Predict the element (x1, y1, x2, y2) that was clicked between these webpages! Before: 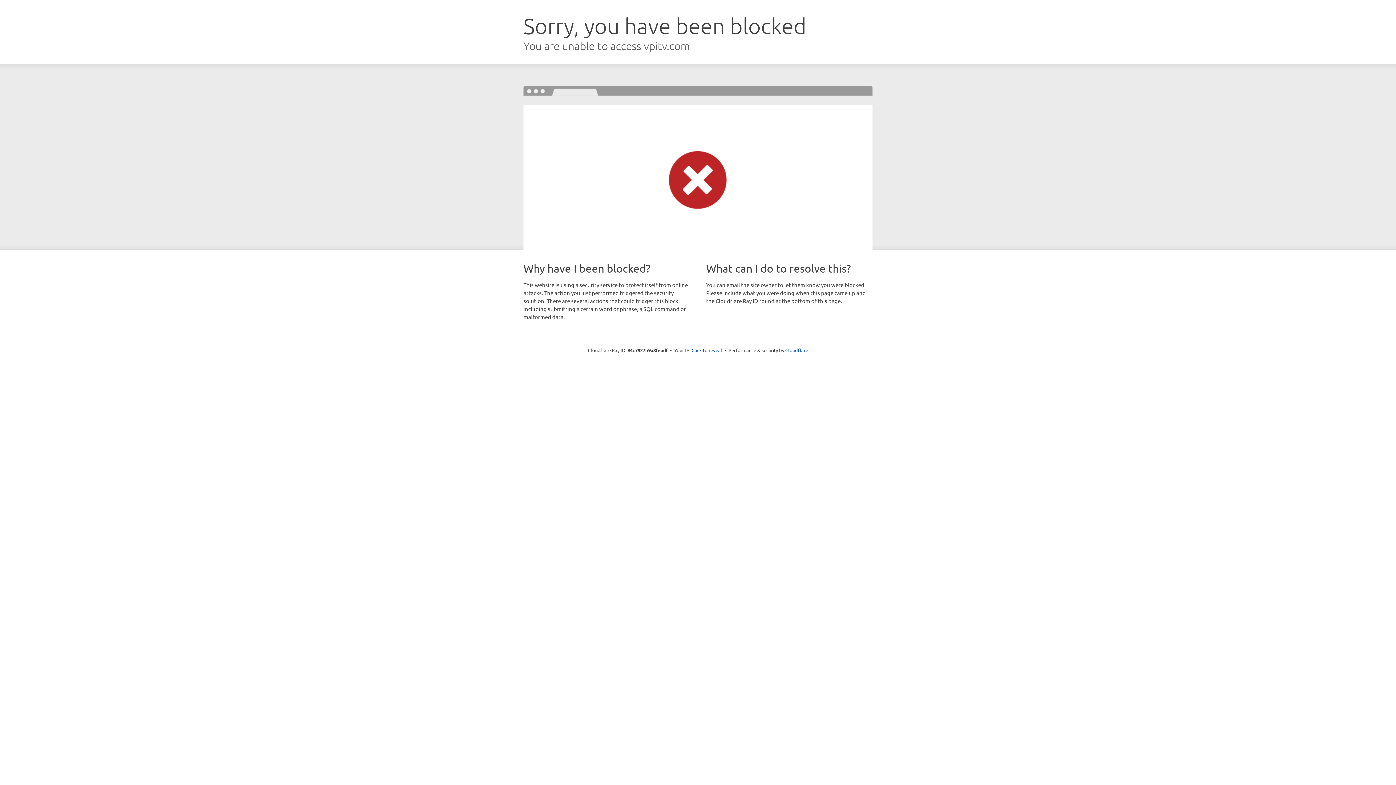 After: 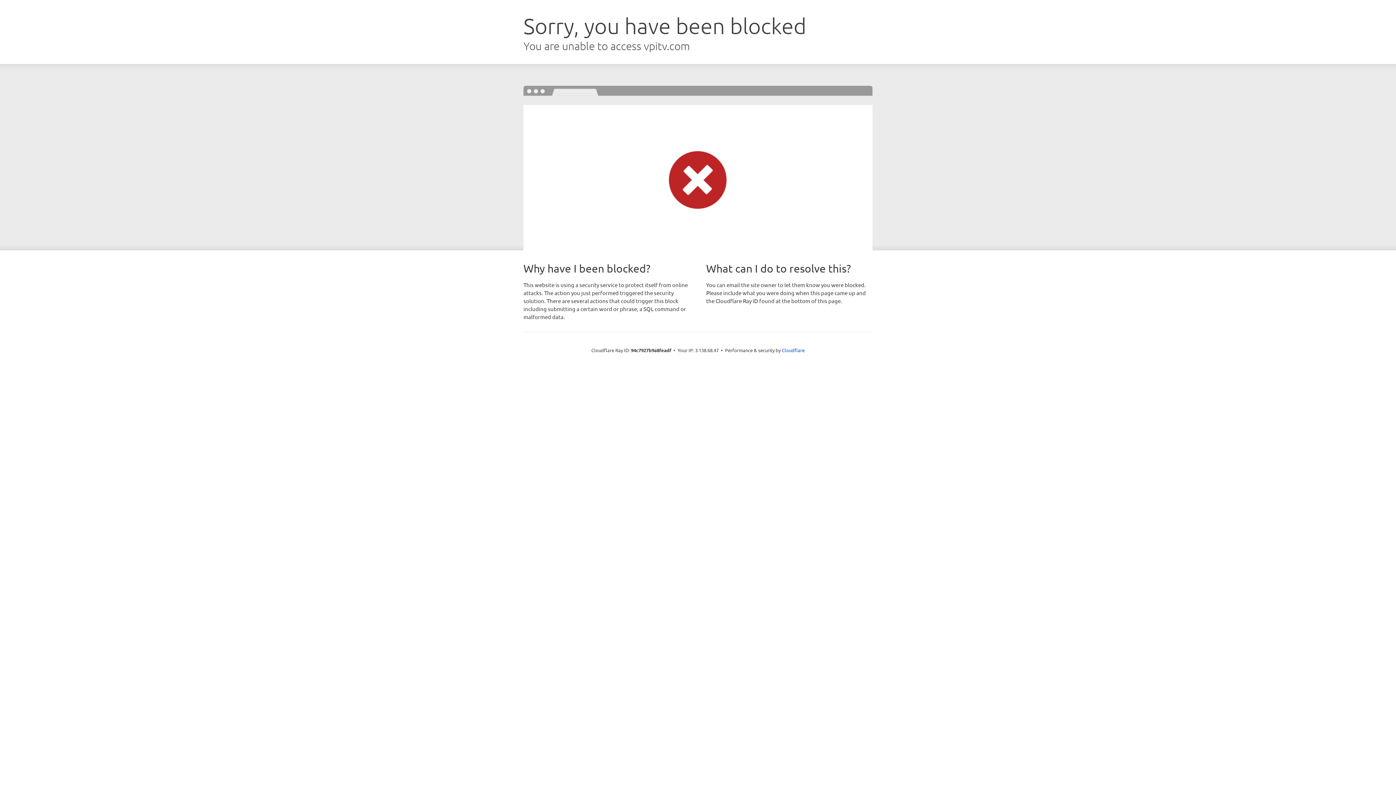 Action: label: Click to reveal bbox: (691, 346, 722, 353)